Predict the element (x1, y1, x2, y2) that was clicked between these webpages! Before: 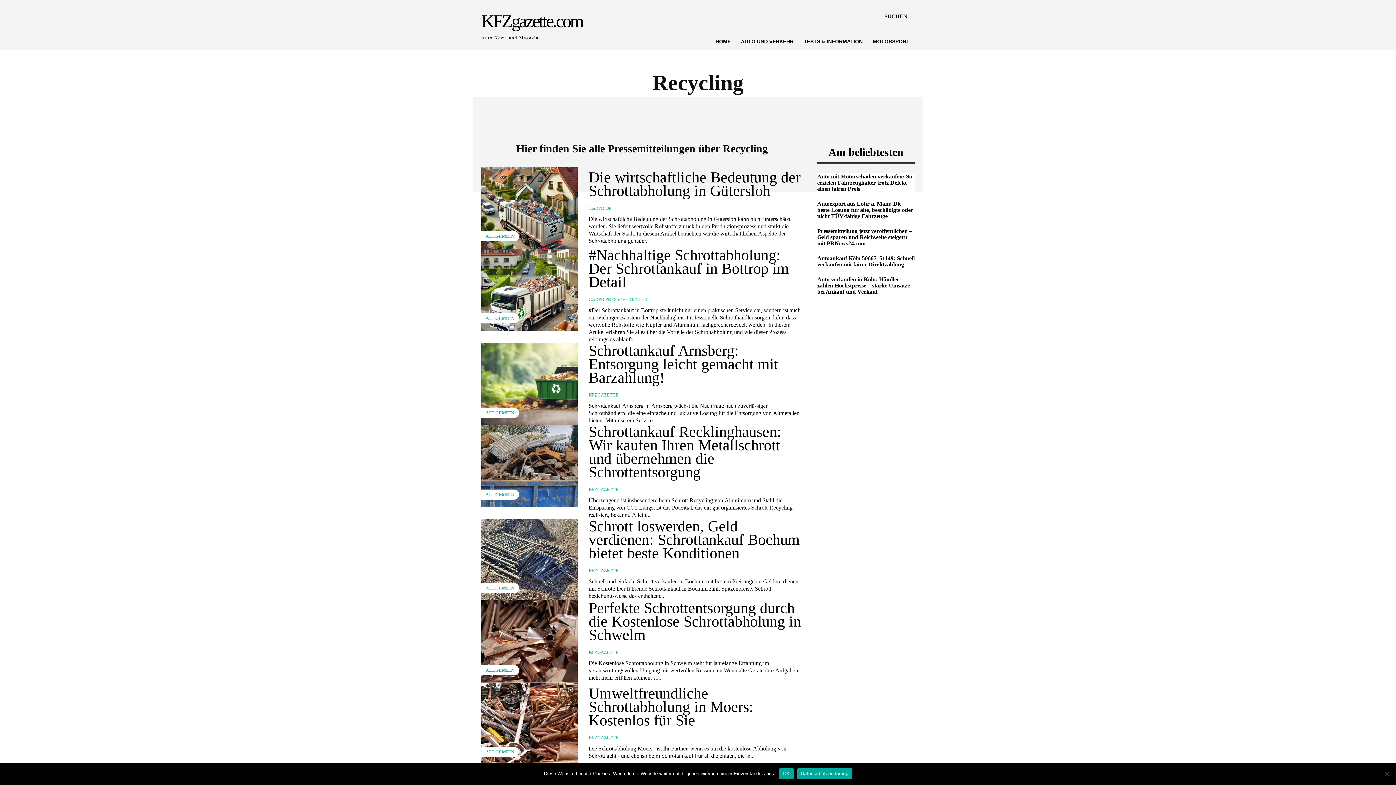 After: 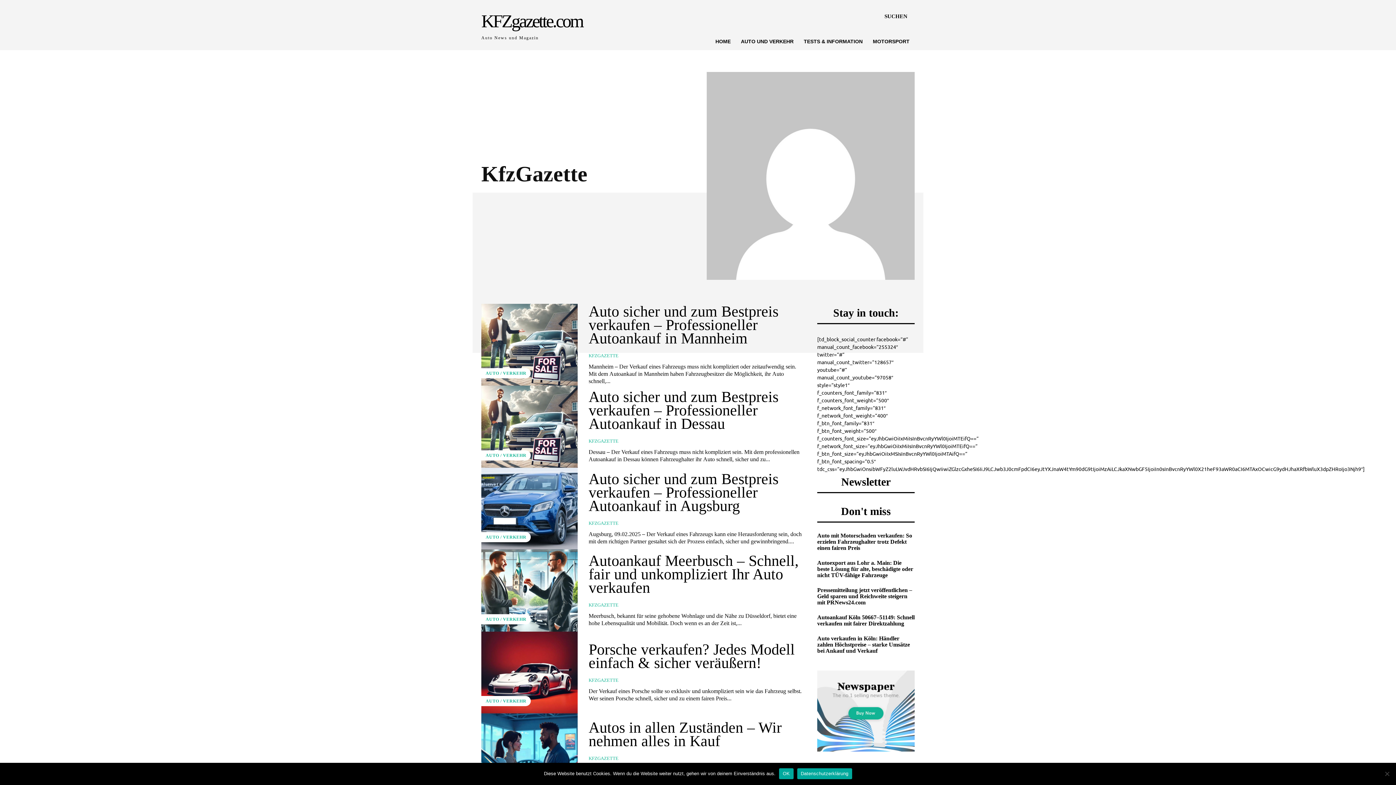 Action: label: KFZGAZETTE bbox: (588, 567, 618, 573)